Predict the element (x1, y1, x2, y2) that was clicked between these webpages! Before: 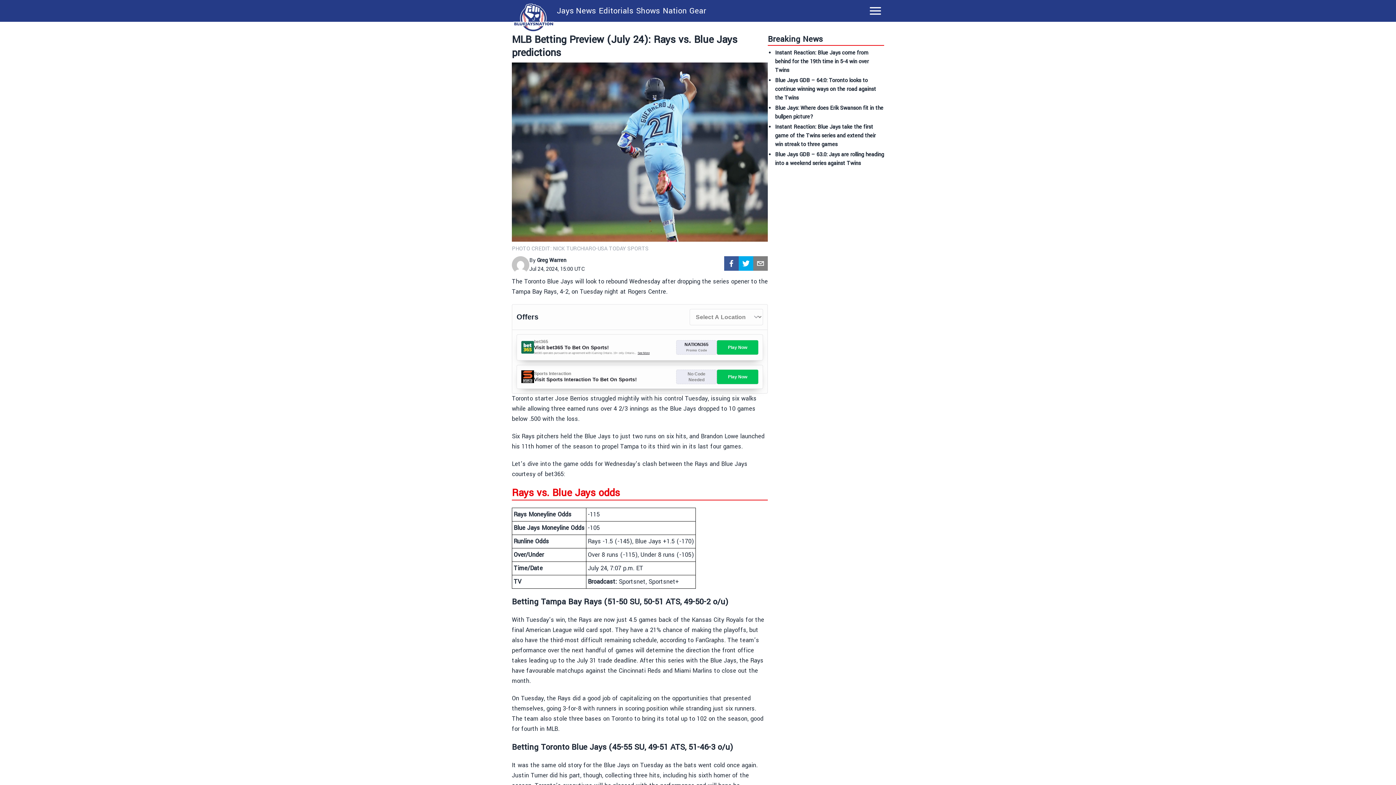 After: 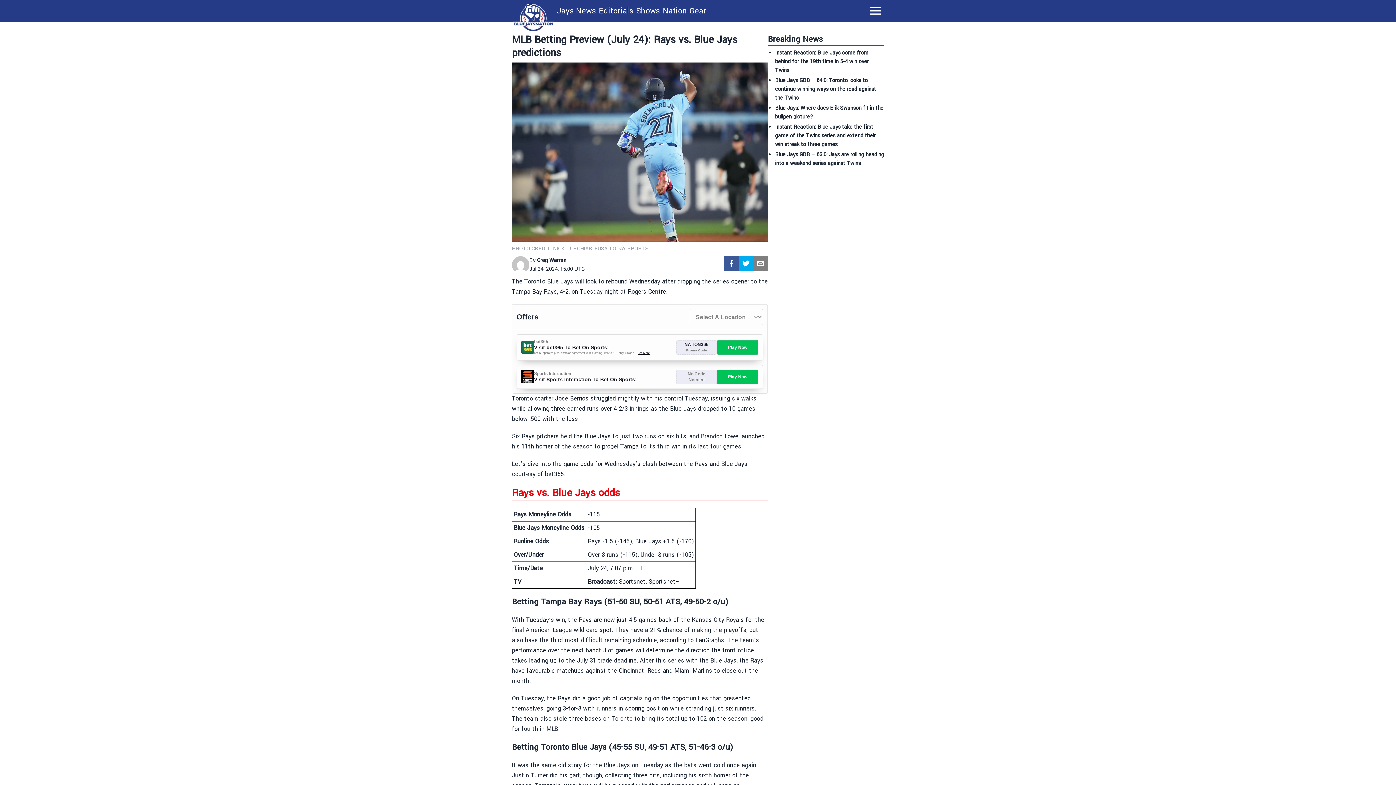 Action: label: twitter bbox: (738, 256, 753, 270)